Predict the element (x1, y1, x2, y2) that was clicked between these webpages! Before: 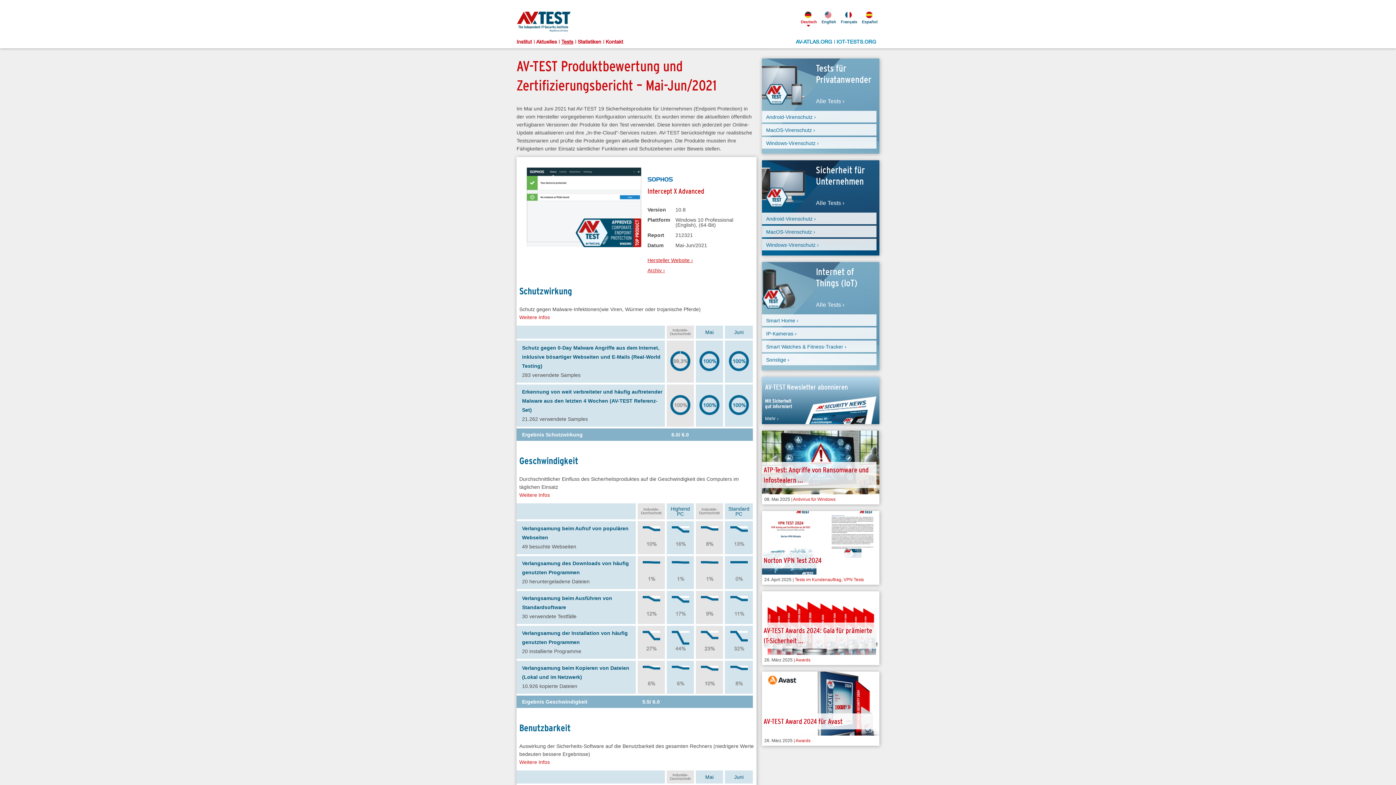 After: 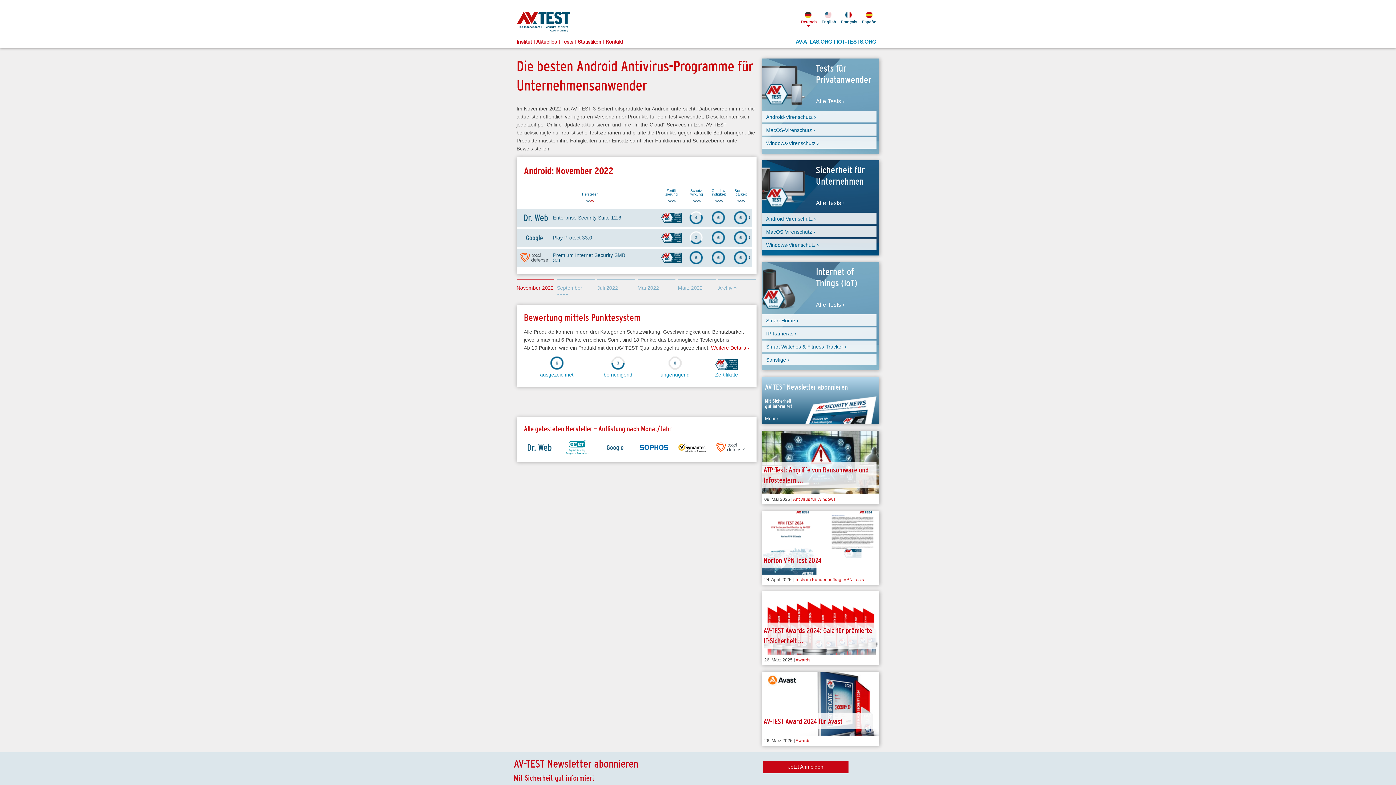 Action: label: Android-Virenschutz › bbox: (762, 212, 876, 224)